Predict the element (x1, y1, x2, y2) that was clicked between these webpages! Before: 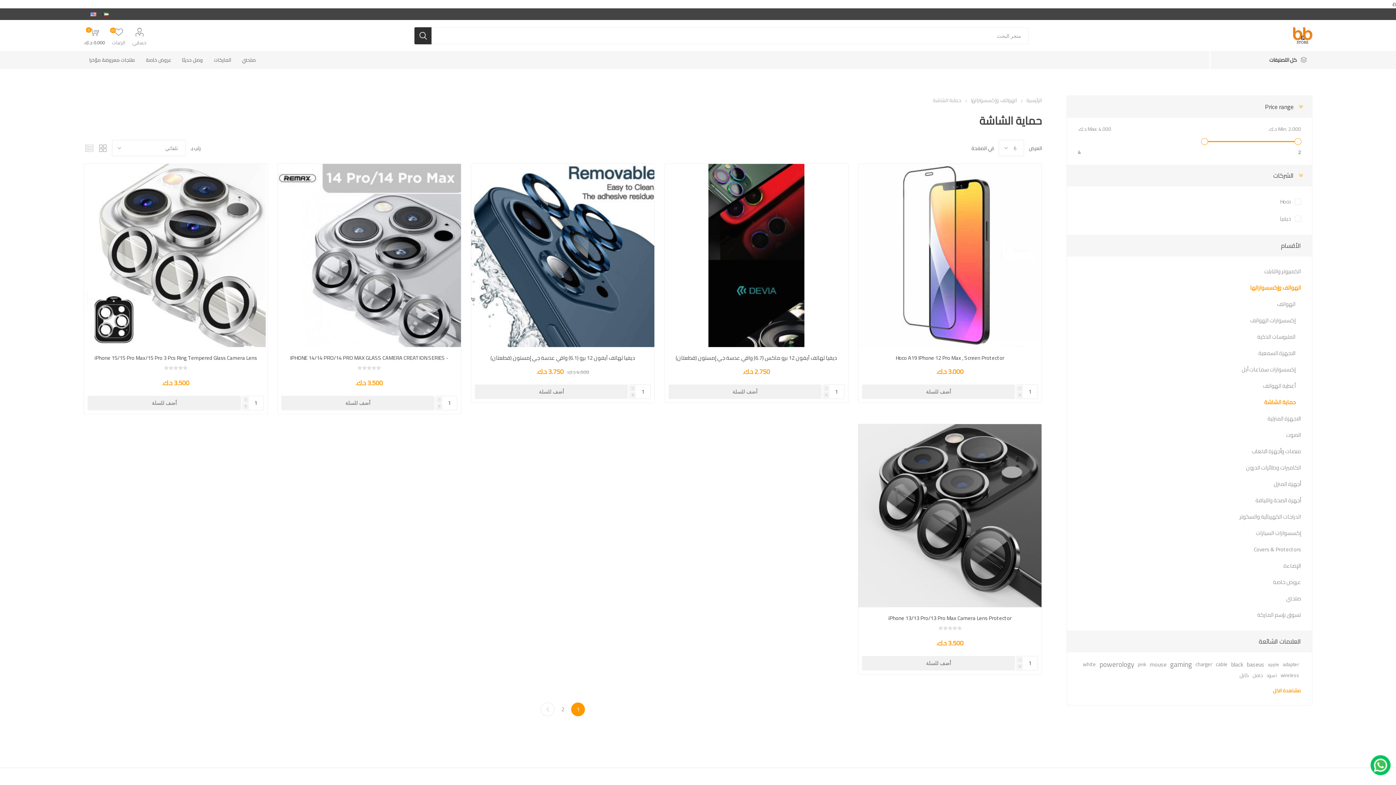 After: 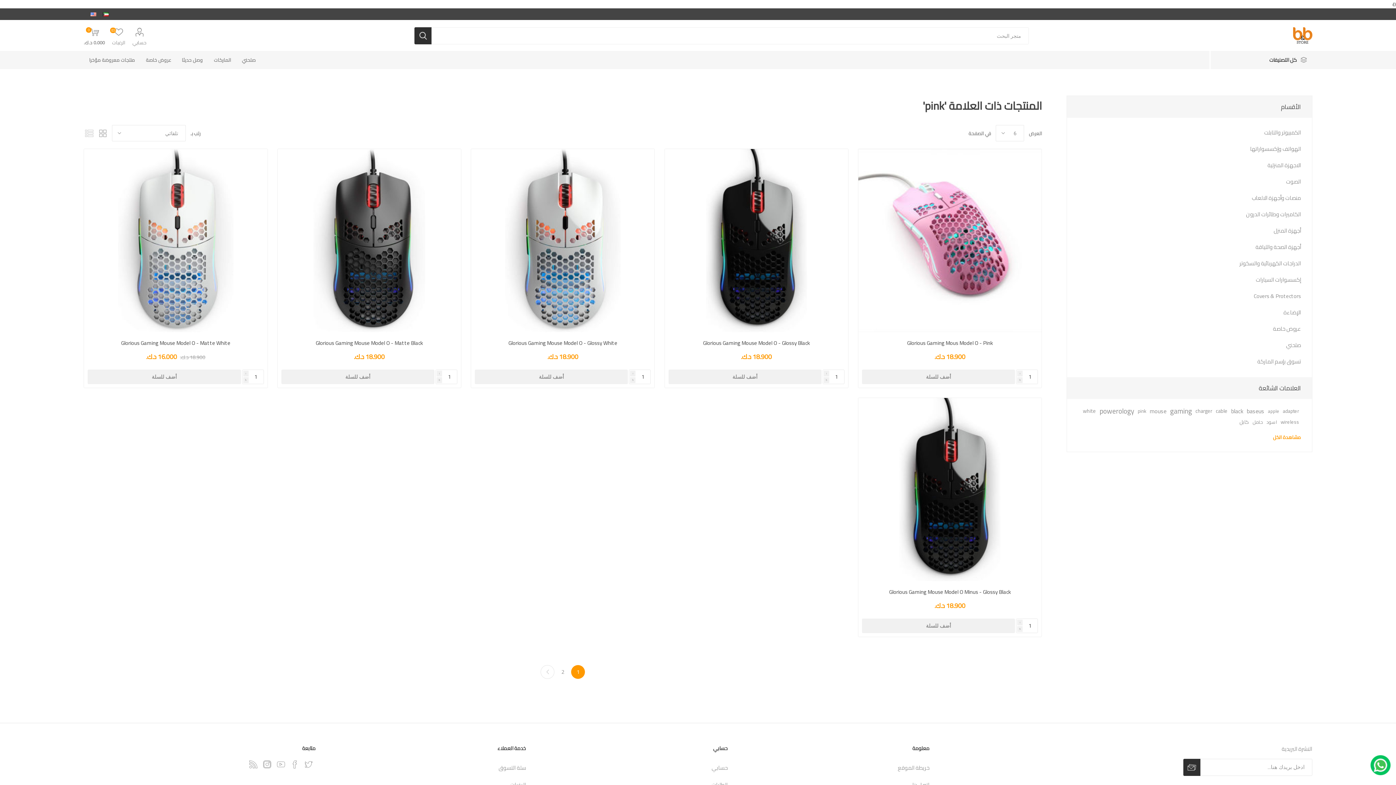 Action: label: pink bbox: (1138, 659, 1146, 670)